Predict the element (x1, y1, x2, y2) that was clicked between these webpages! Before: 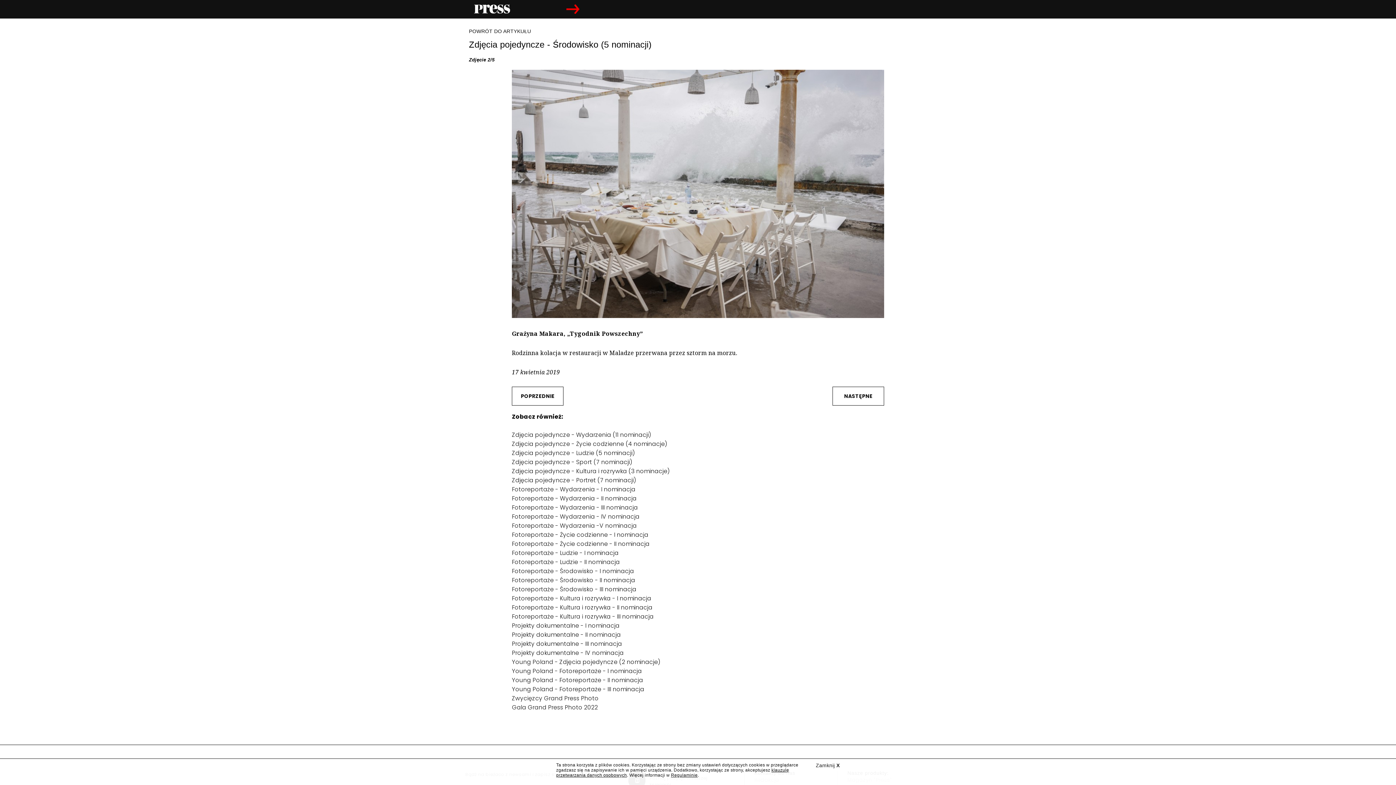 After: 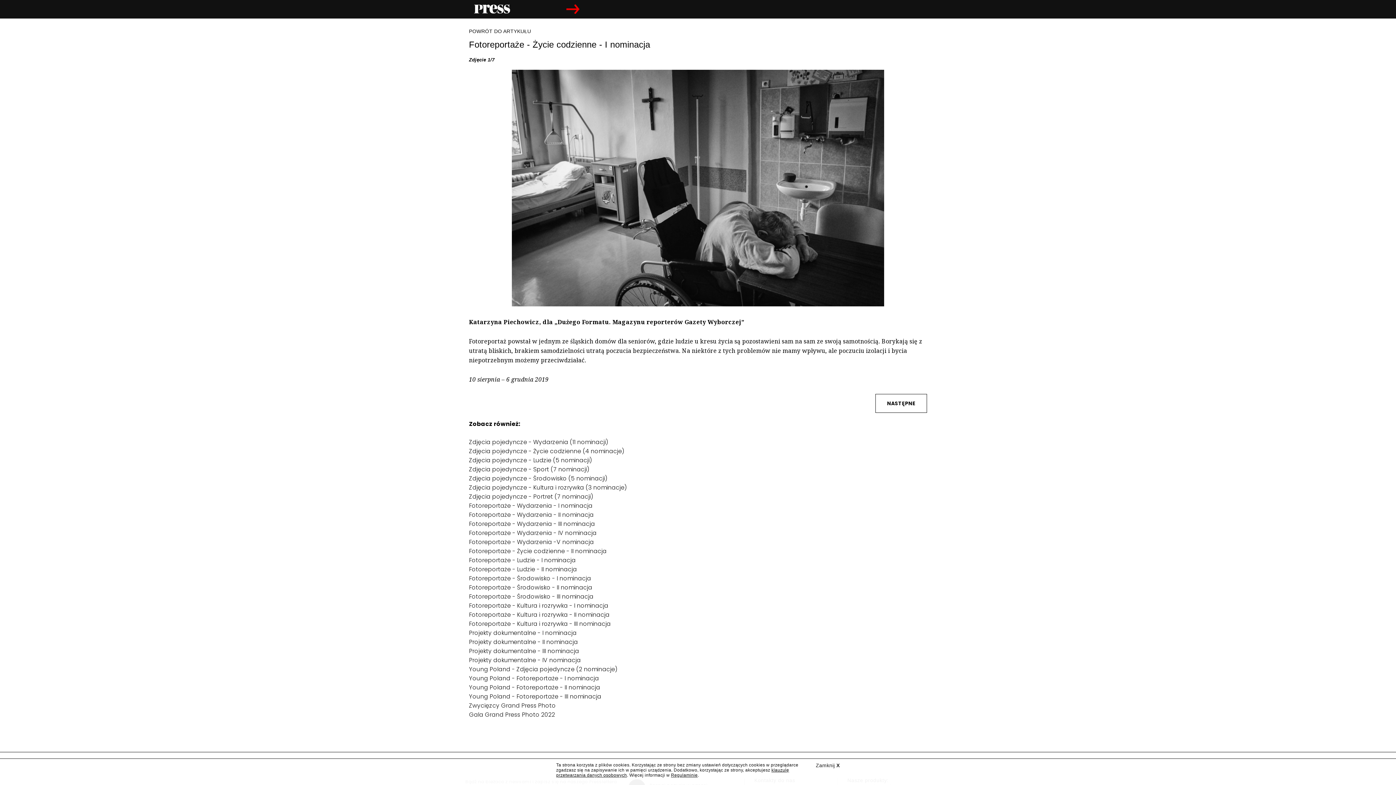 Action: label: Fotoreportaże - Życie codzienne - I nominacja bbox: (512, 530, 648, 539)